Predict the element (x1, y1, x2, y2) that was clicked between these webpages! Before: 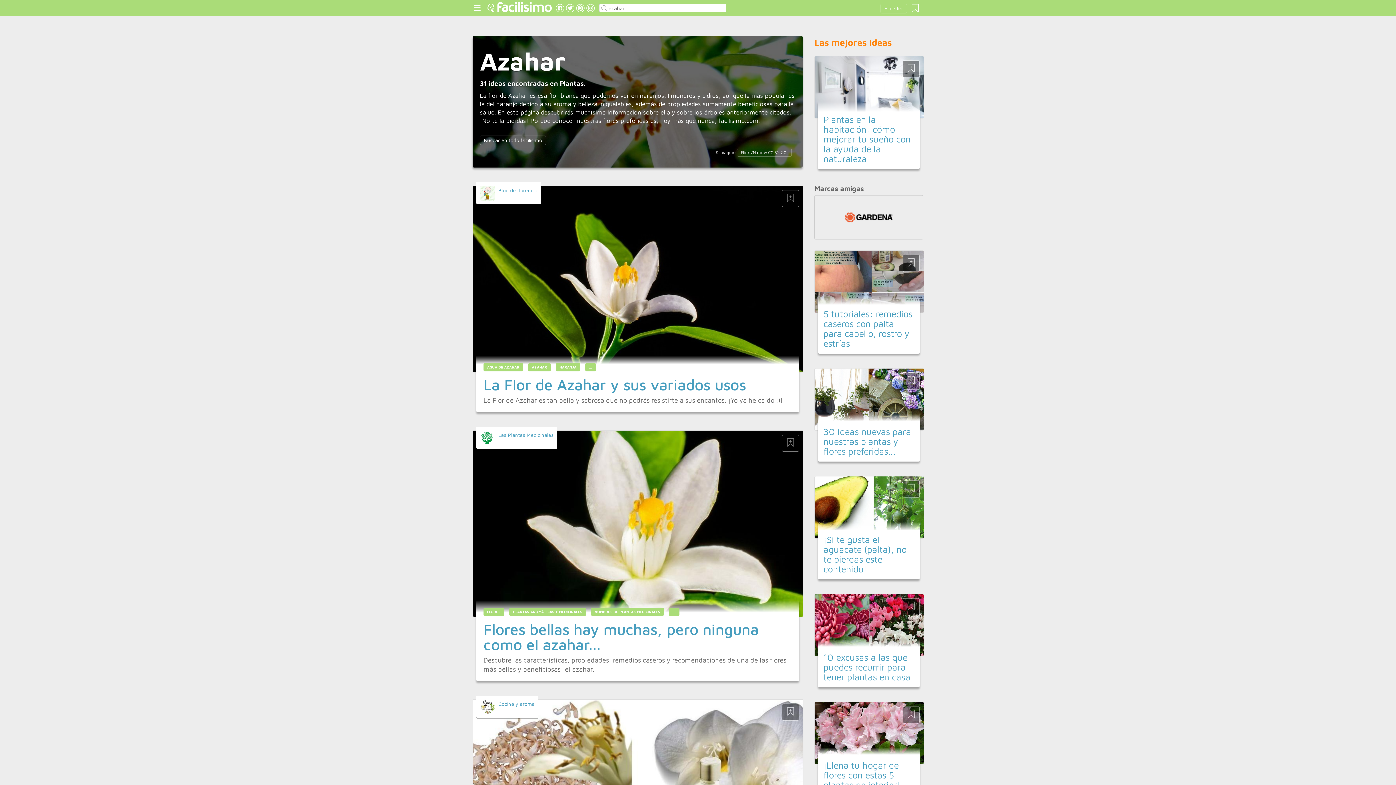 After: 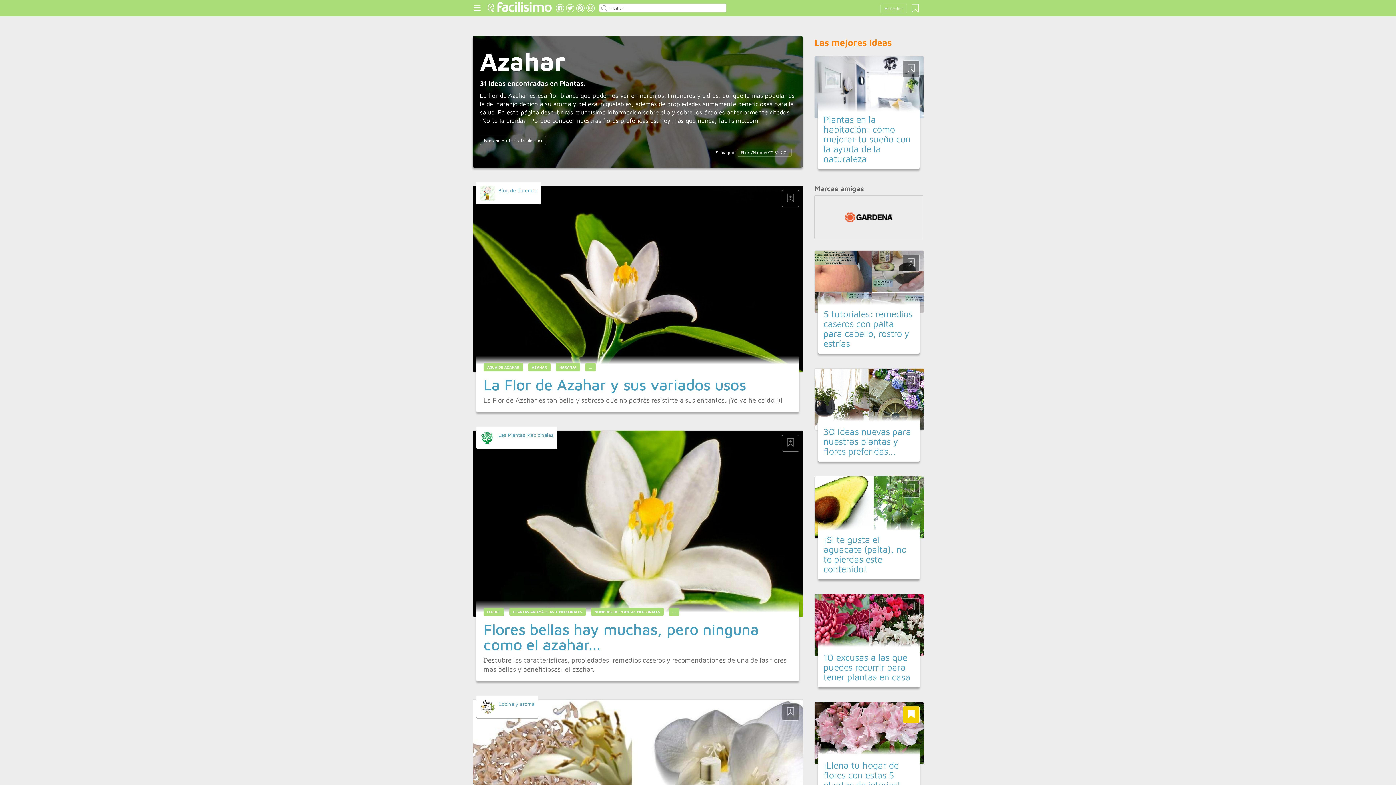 Action: bbox: (902, 706, 920, 723)